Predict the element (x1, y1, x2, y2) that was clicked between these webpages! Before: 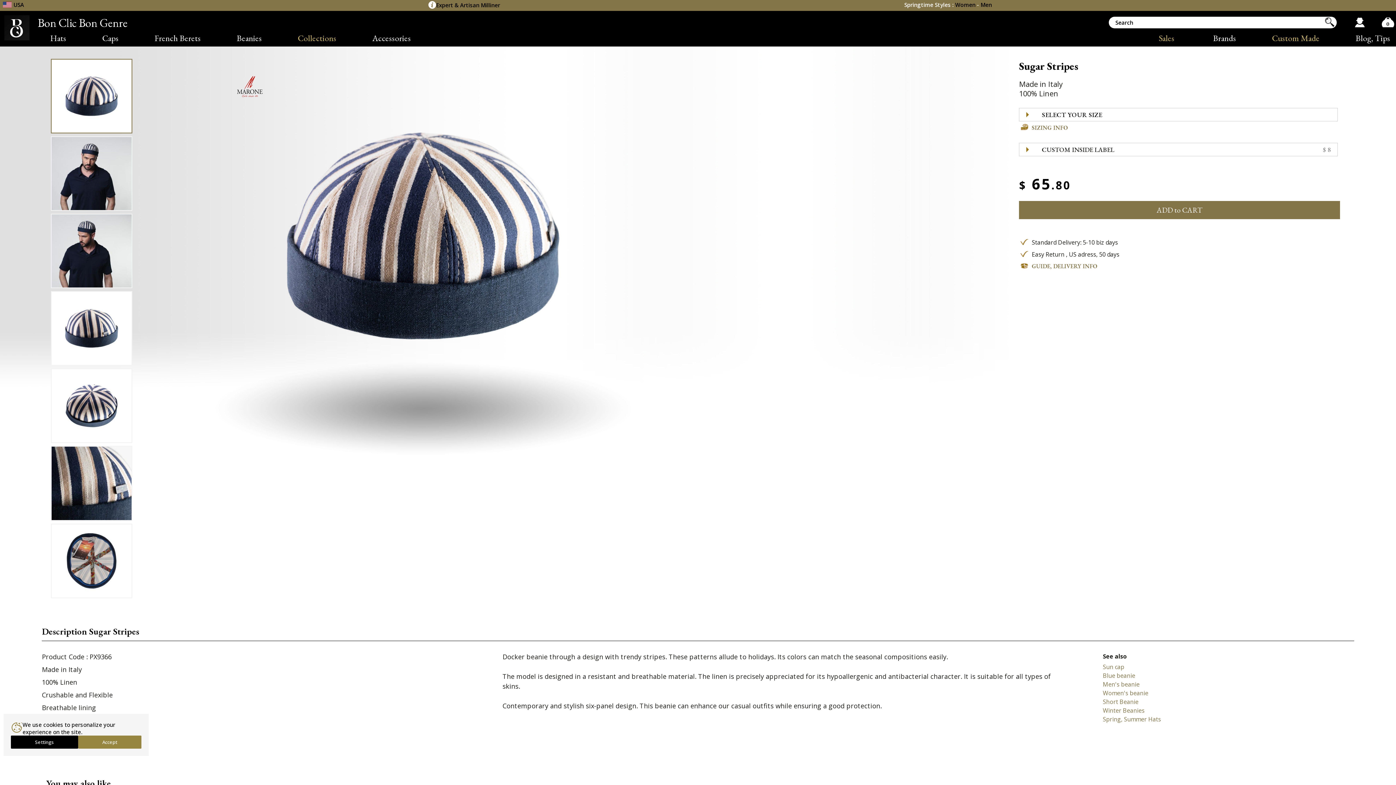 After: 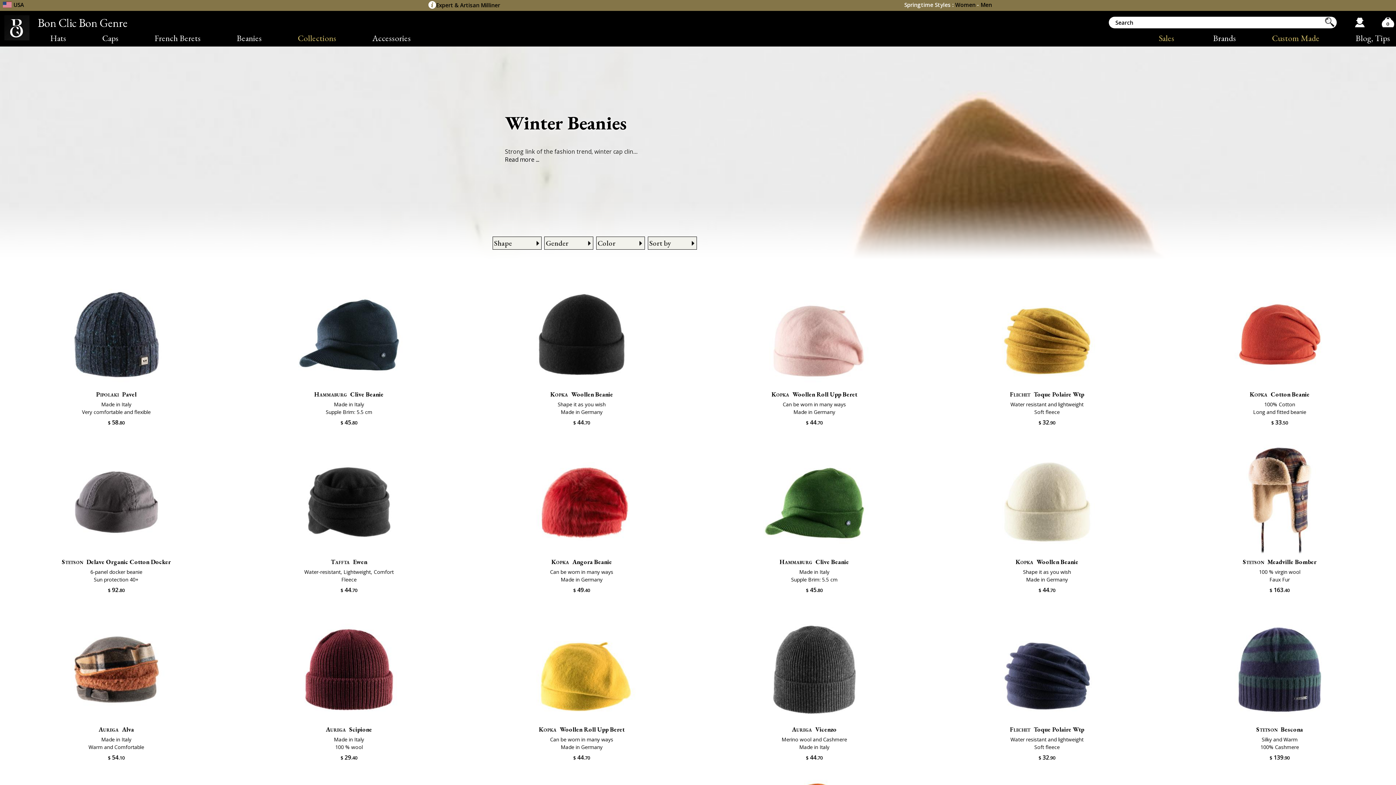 Action: label: Winter Beanies bbox: (1103, 706, 1382, 715)